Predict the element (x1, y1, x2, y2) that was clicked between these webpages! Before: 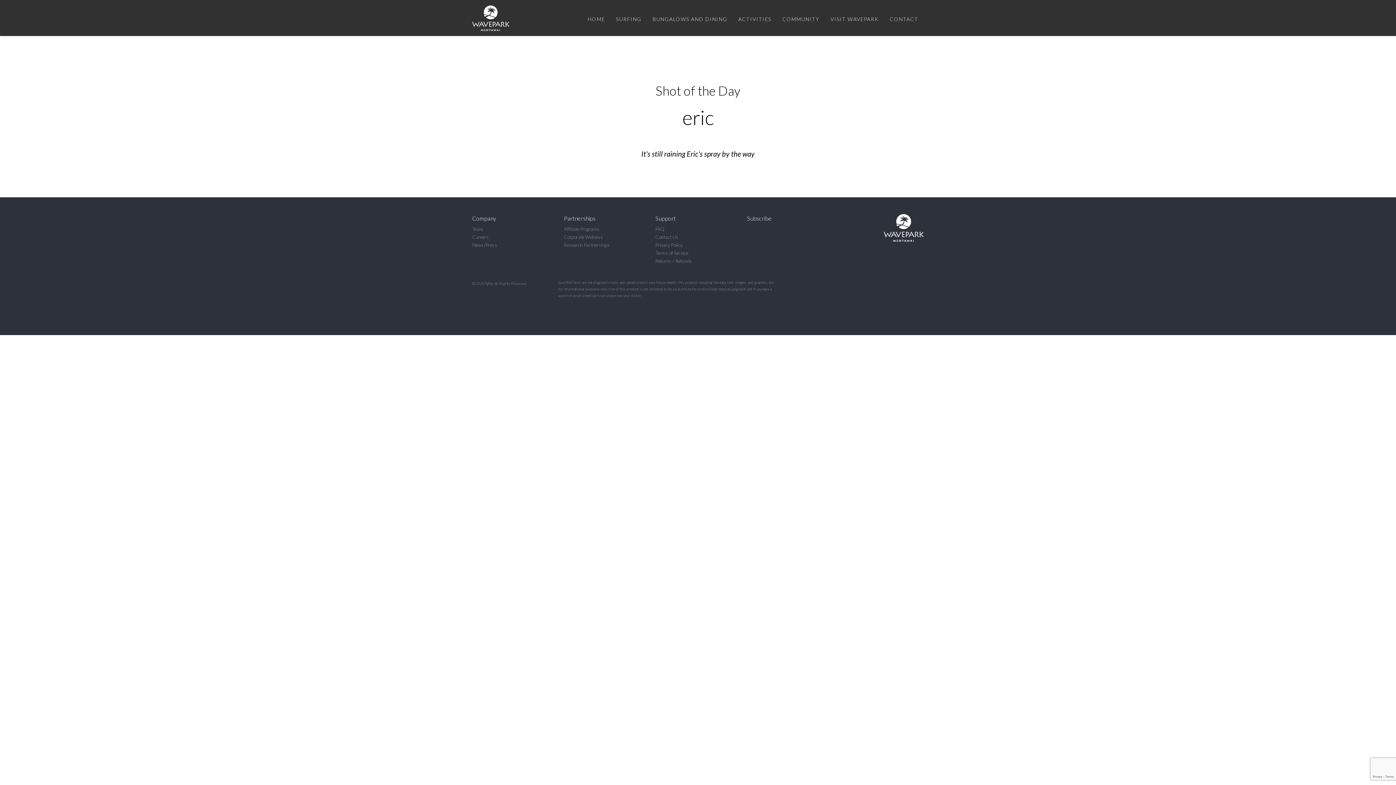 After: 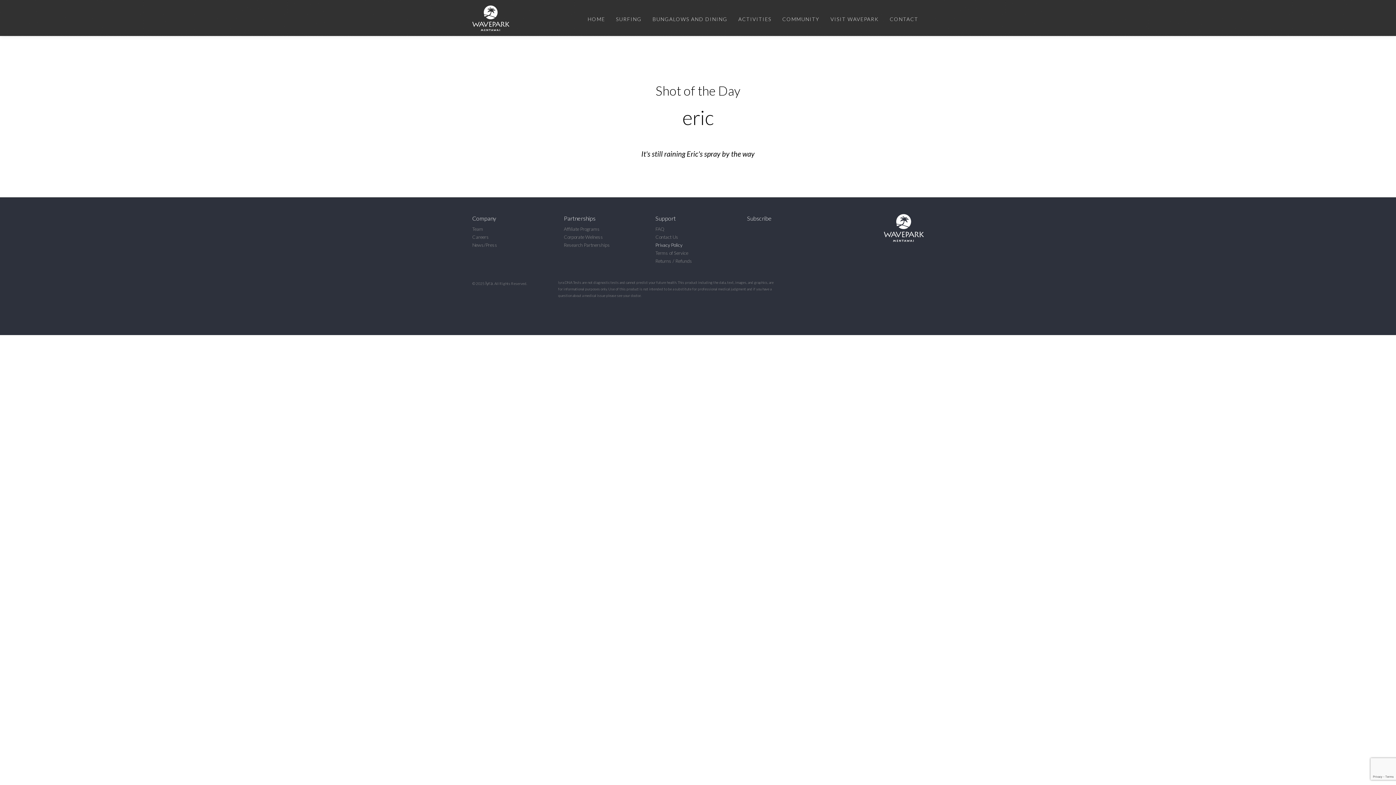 Action: bbox: (655, 242, 682, 248) label: Privacy Policy